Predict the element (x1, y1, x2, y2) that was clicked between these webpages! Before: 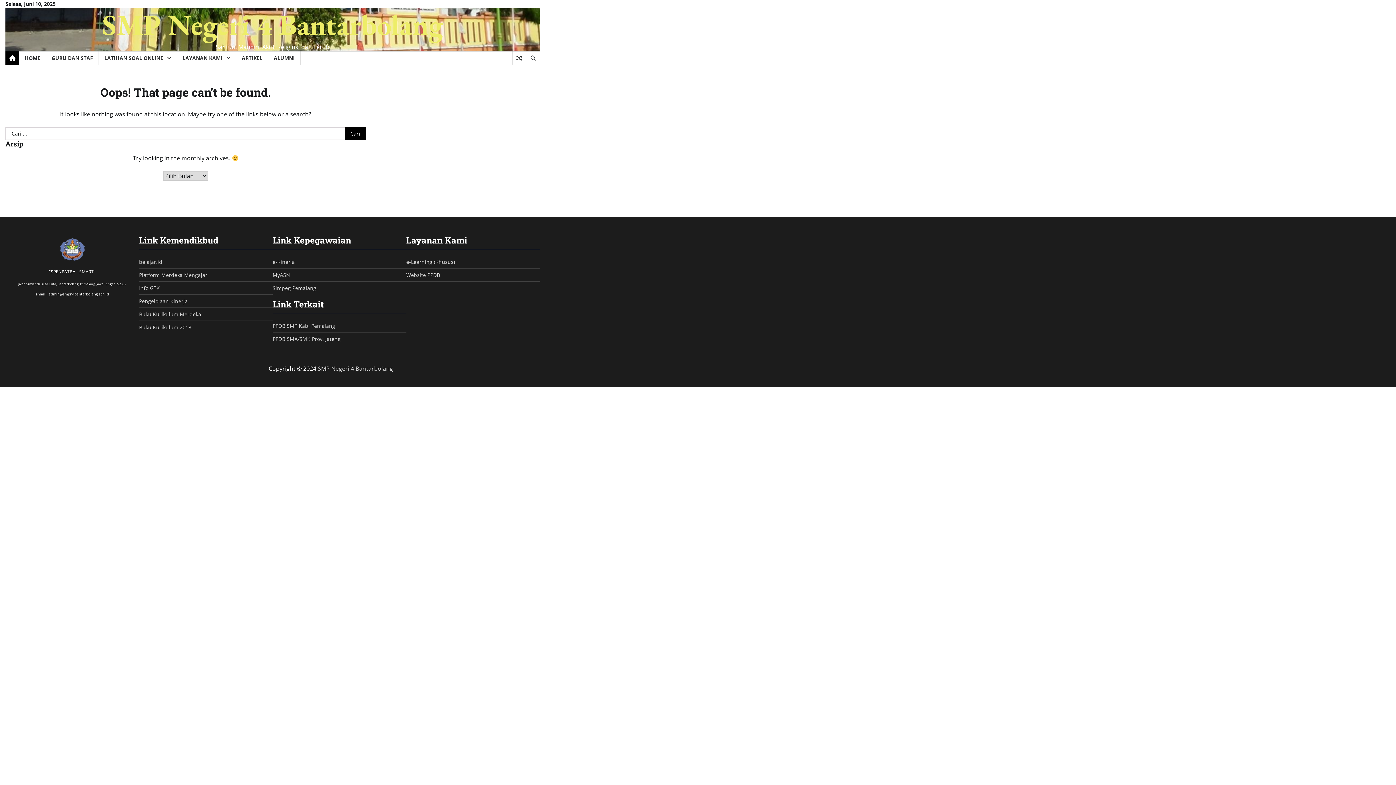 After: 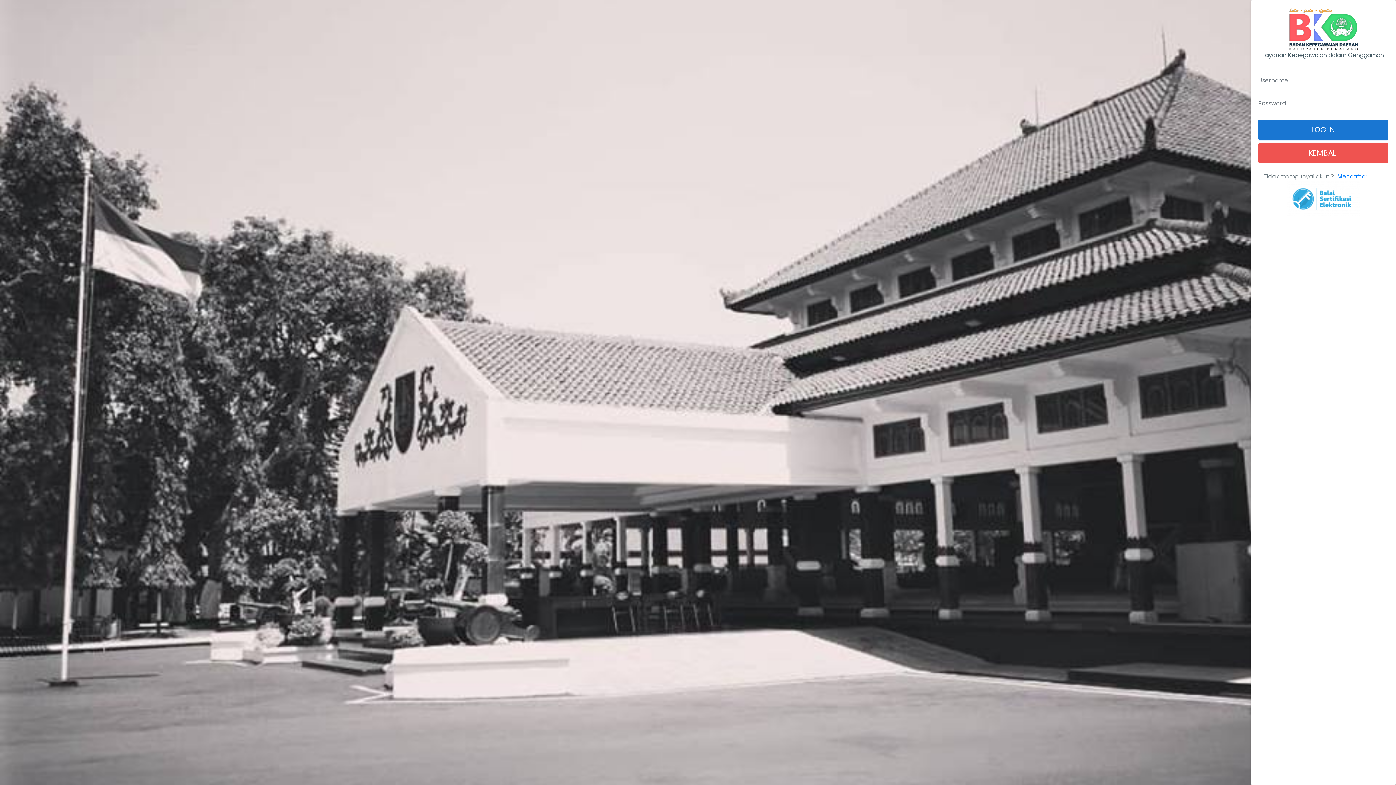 Action: bbox: (272, 284, 316, 291) label: Simpeg Pemalang